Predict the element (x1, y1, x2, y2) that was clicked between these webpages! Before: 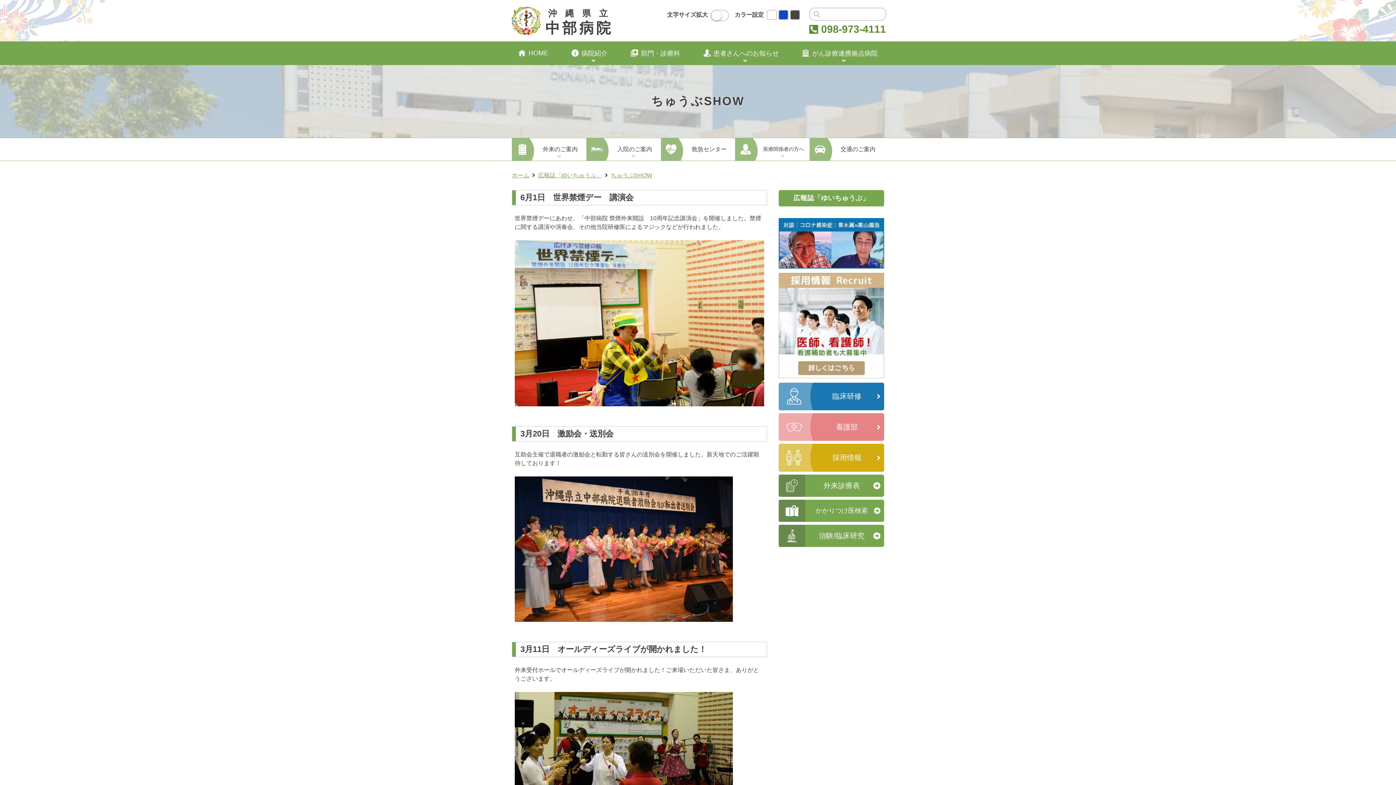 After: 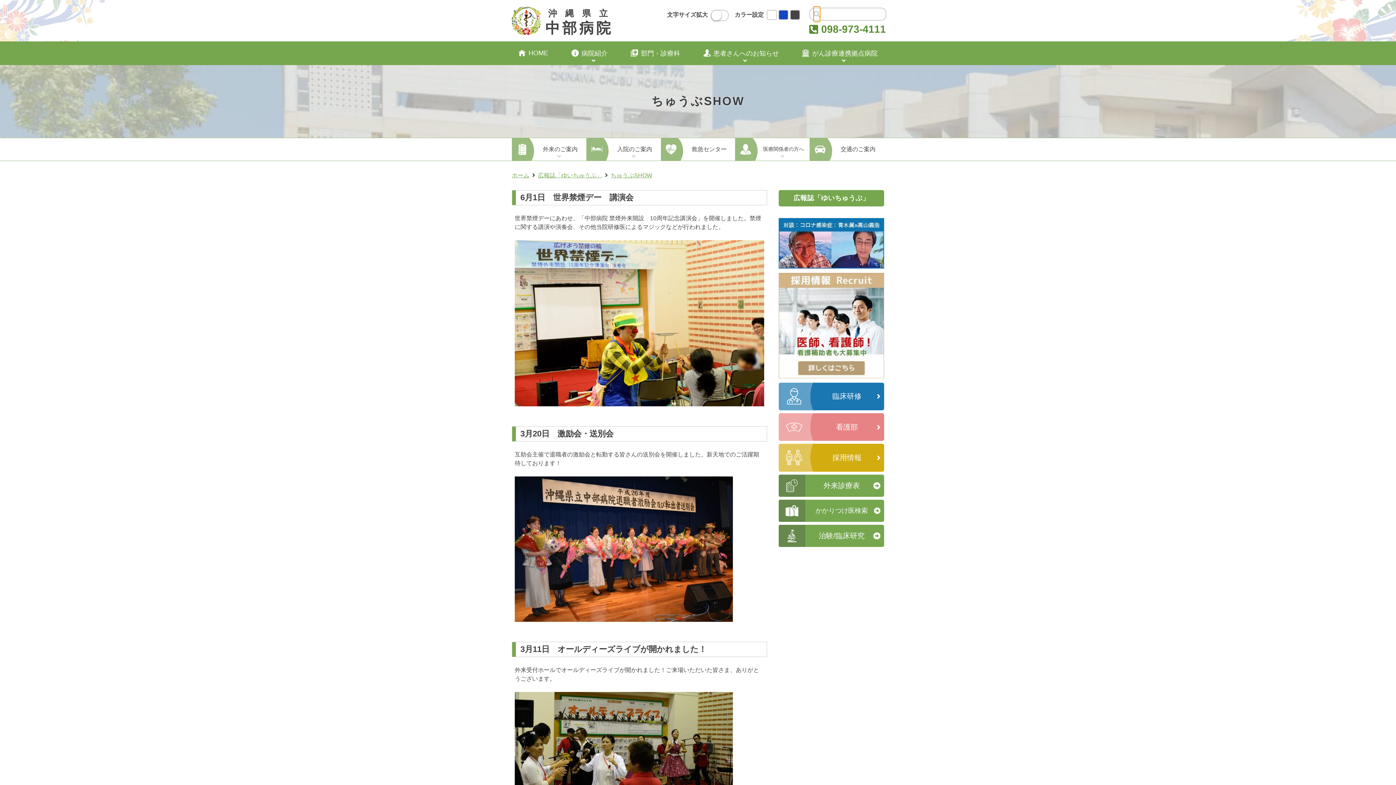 Action: bbox: (813, 6, 820, 22)